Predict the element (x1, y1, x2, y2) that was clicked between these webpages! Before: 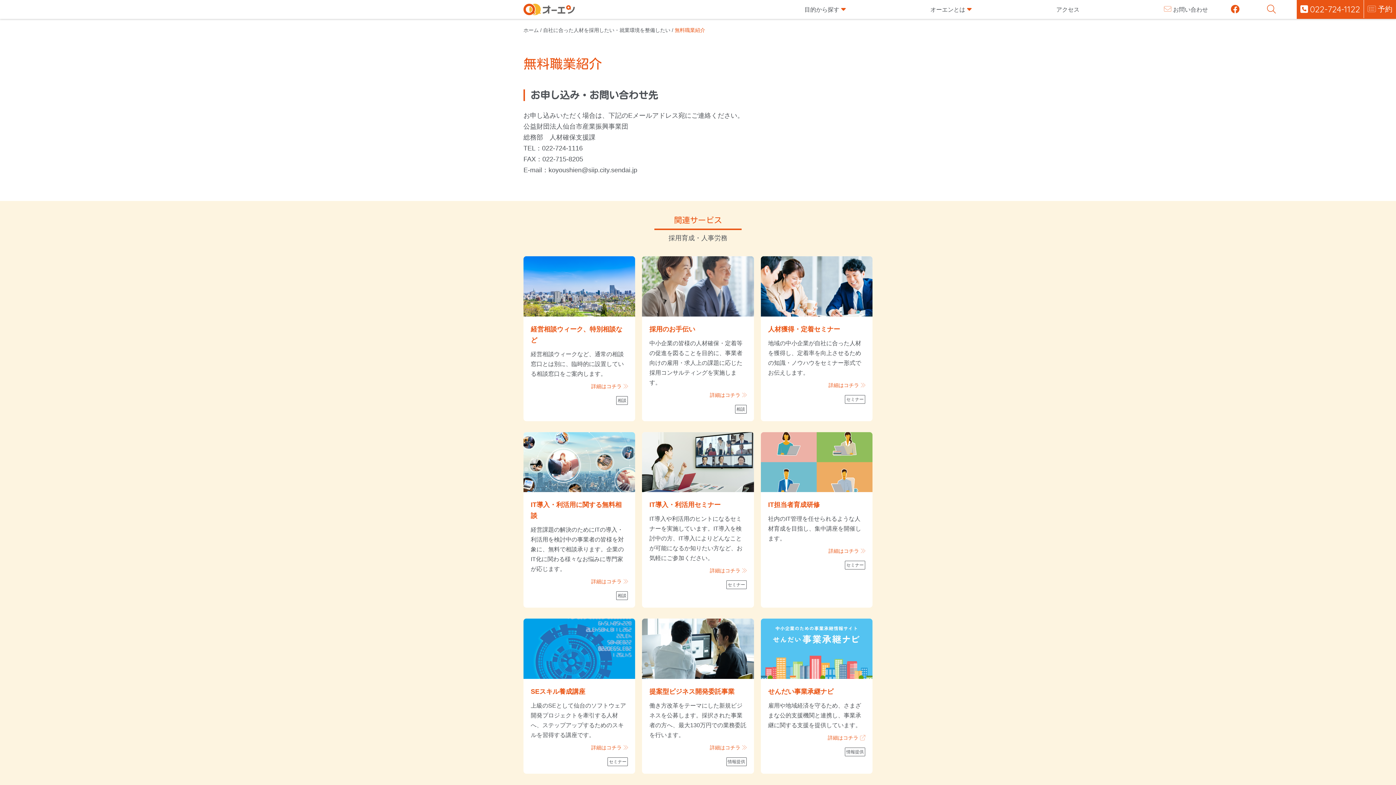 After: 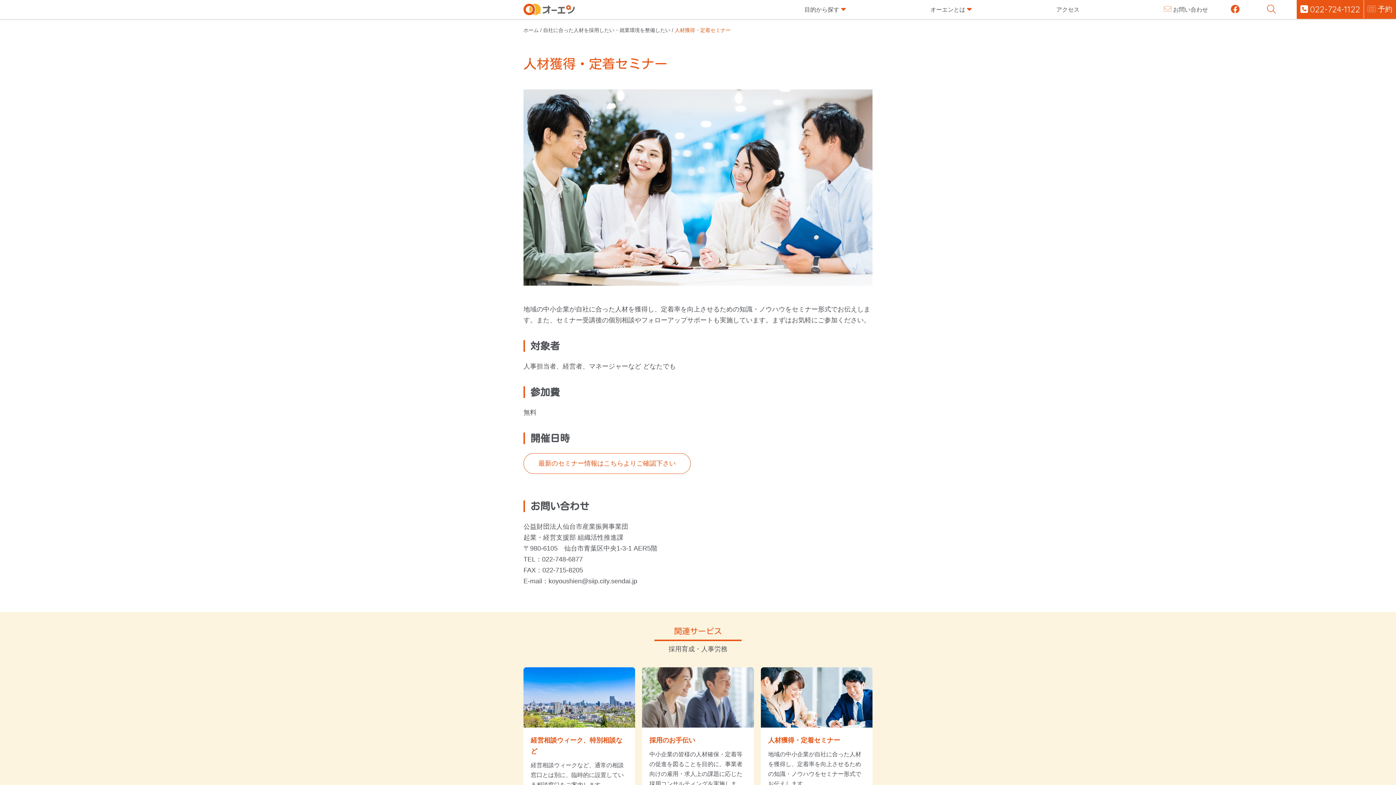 Action: bbox: (761, 256, 872, 421) label: 人材獲得・定着セミナー

地域の中小企業が自社に合った人材を獲得し、定着率を向上させるための知識・ノウハウをセミナー形式でお伝えします。

詳細はコチラ

セミナー